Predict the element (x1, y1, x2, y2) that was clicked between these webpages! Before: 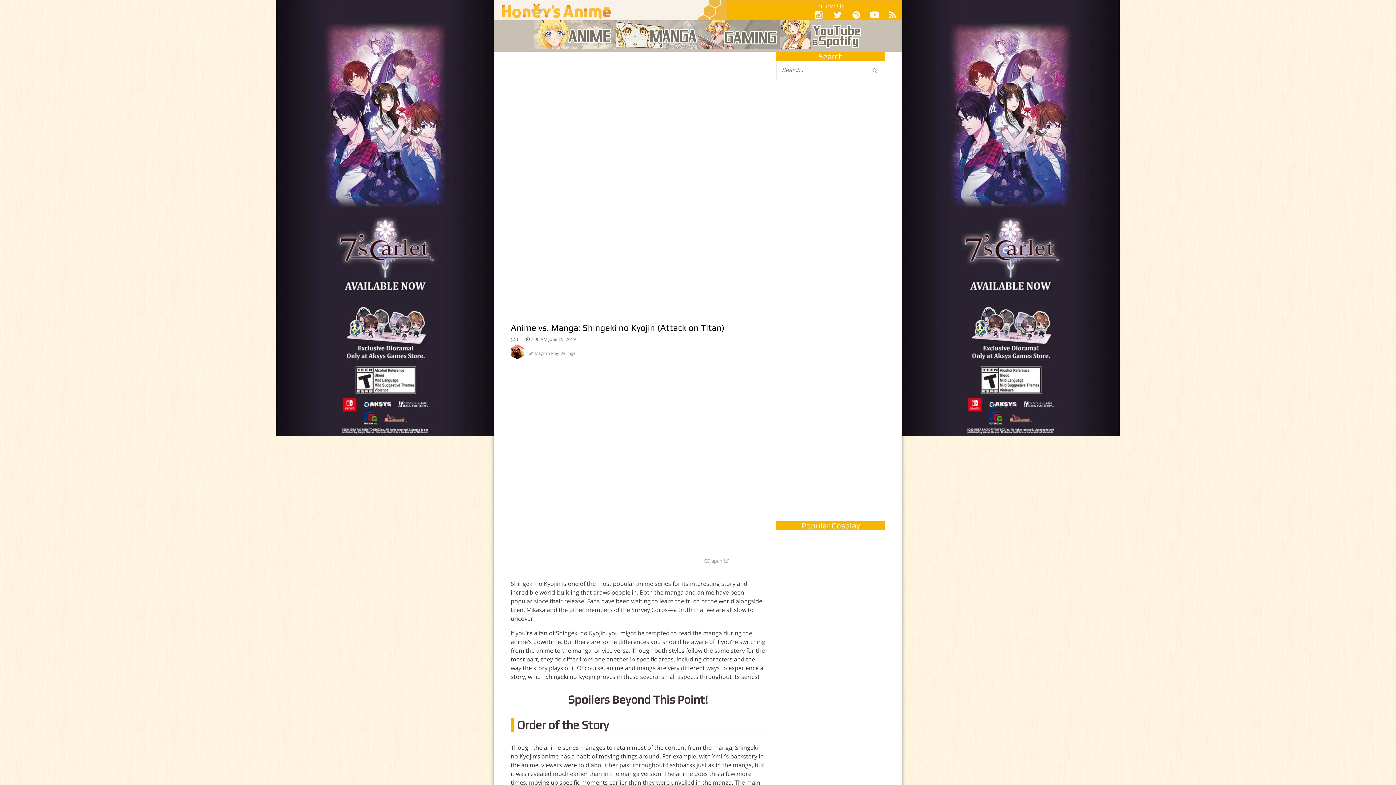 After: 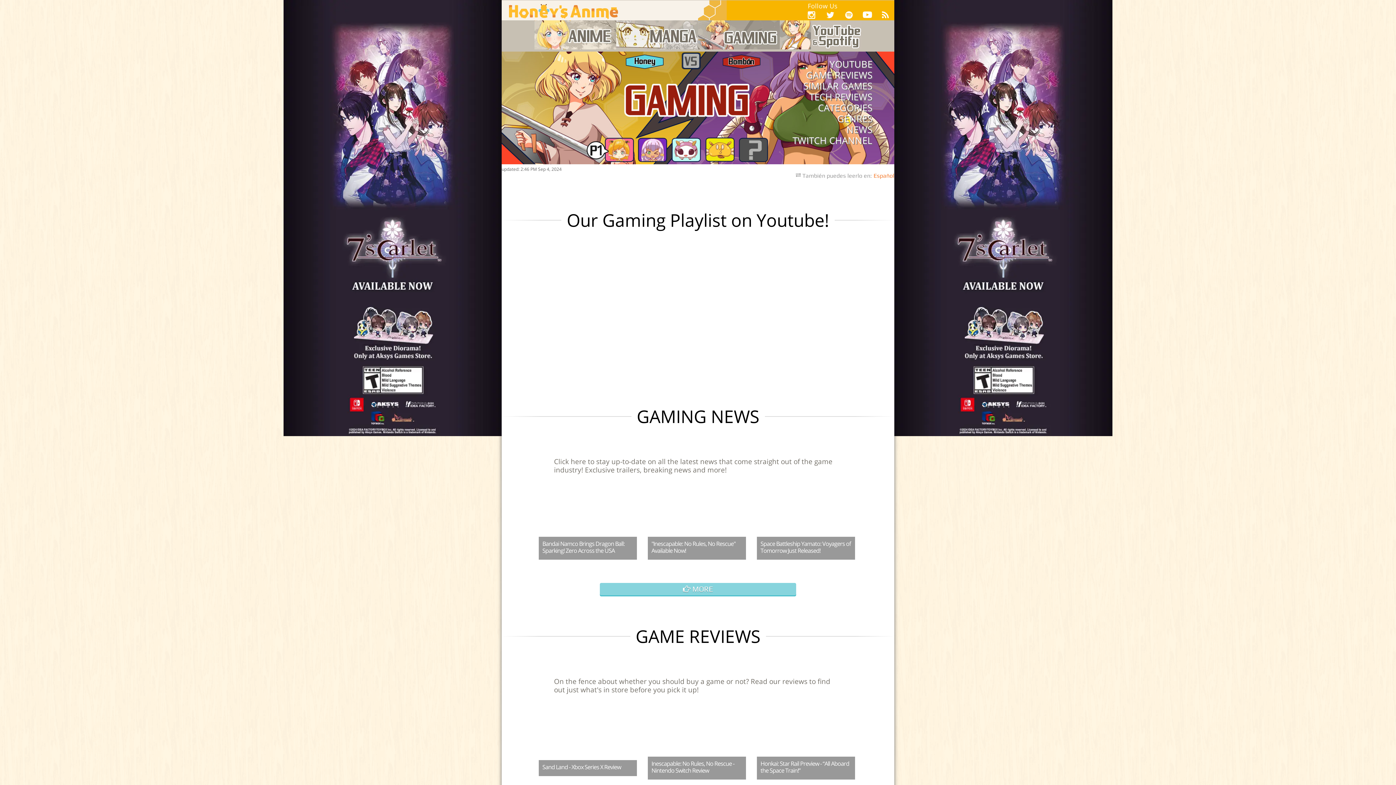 Action: bbox: (698, 43, 780, 51)